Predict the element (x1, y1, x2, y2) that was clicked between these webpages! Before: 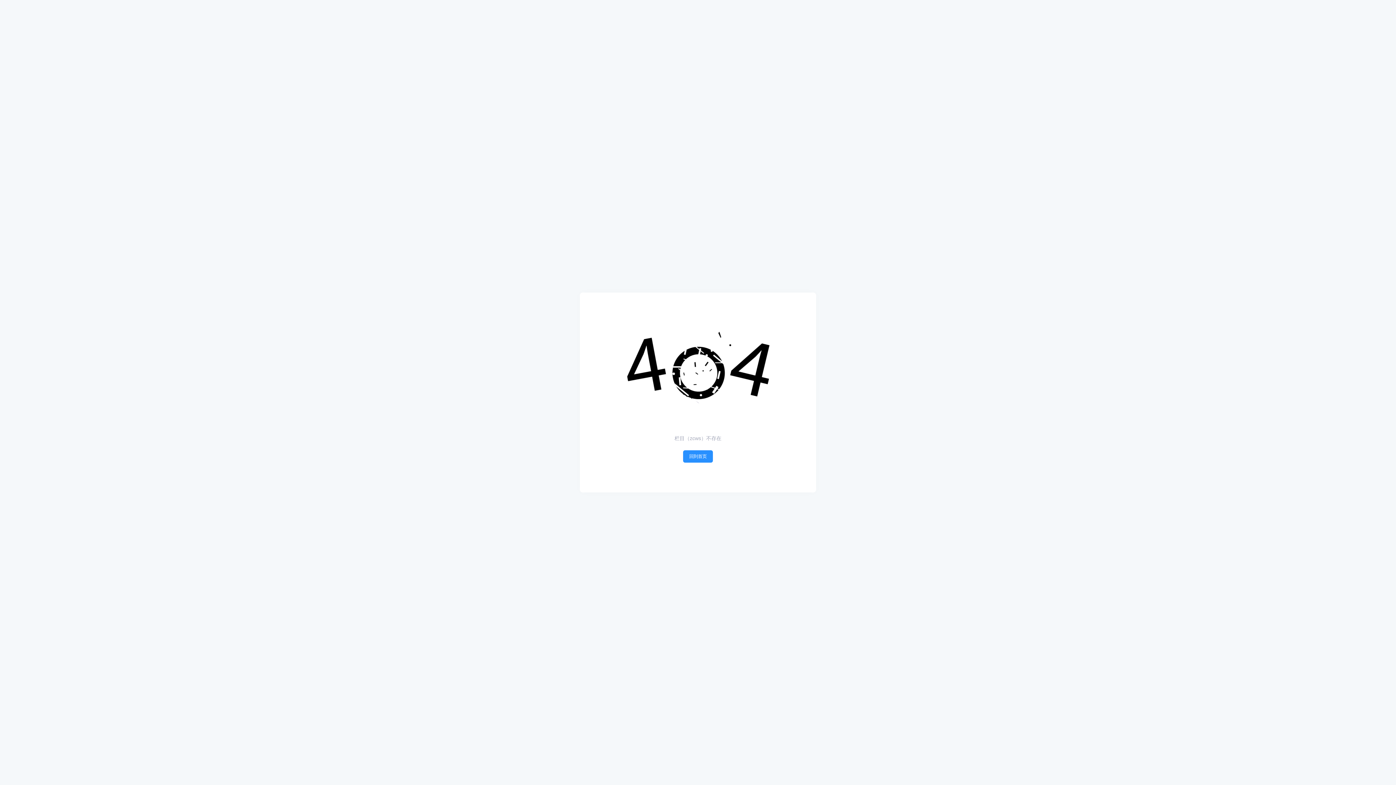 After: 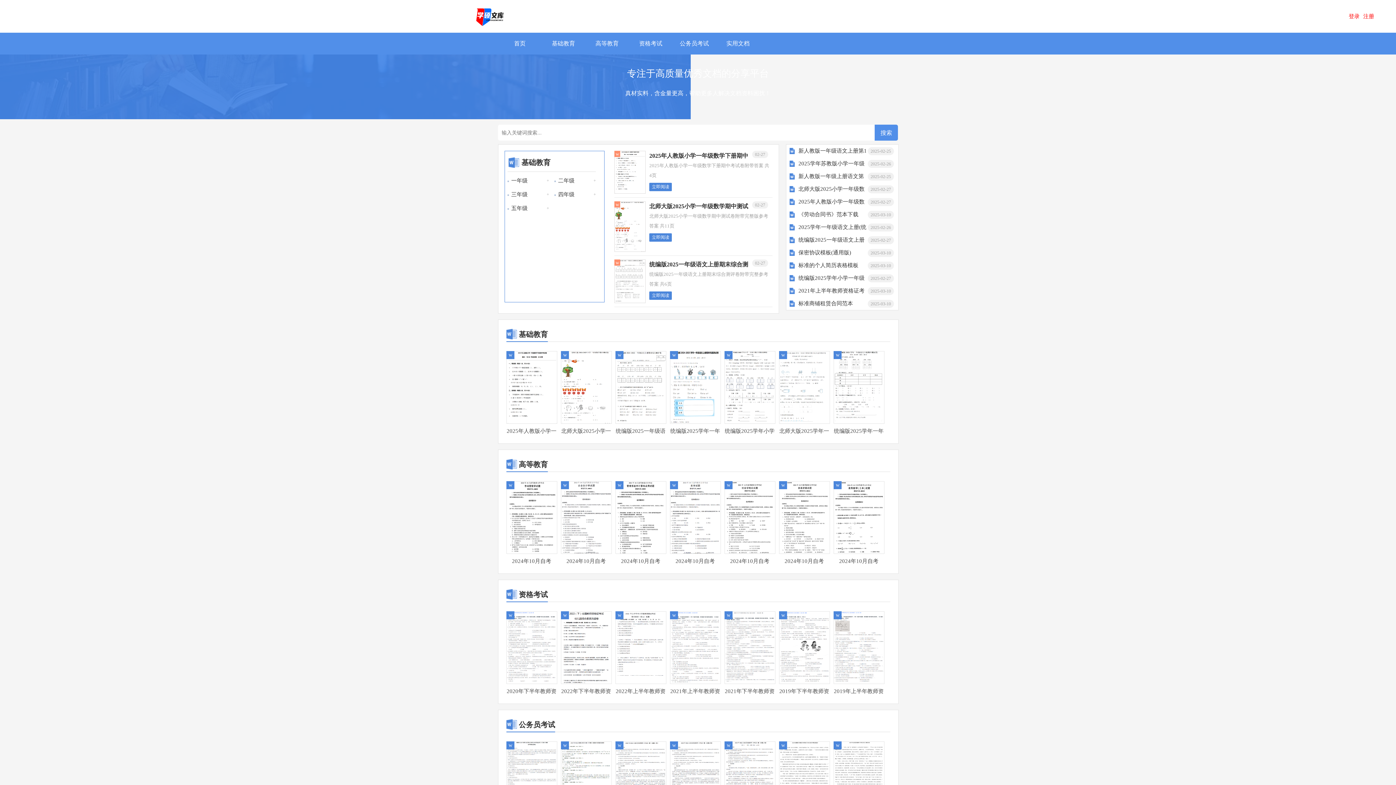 Action: label: 回到首页 bbox: (683, 450, 713, 463)